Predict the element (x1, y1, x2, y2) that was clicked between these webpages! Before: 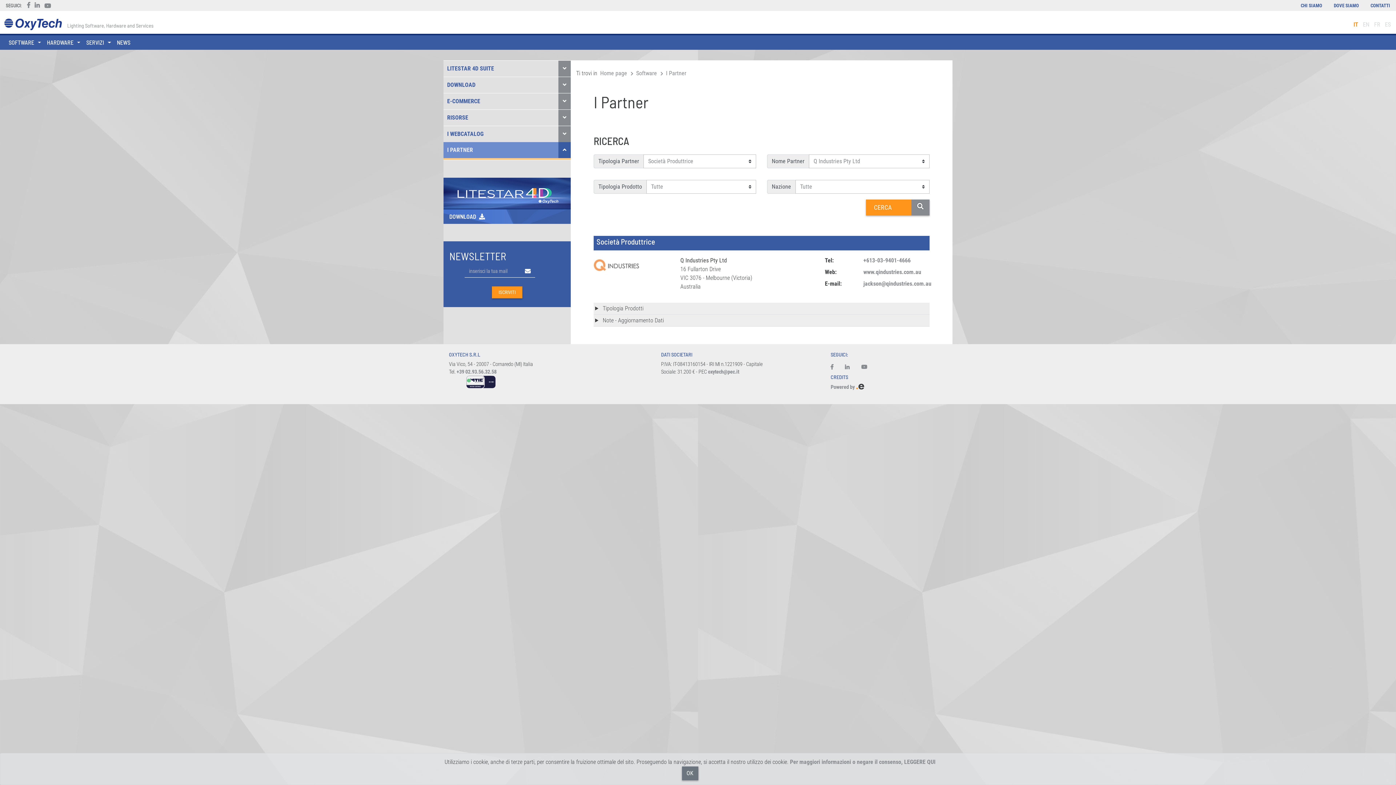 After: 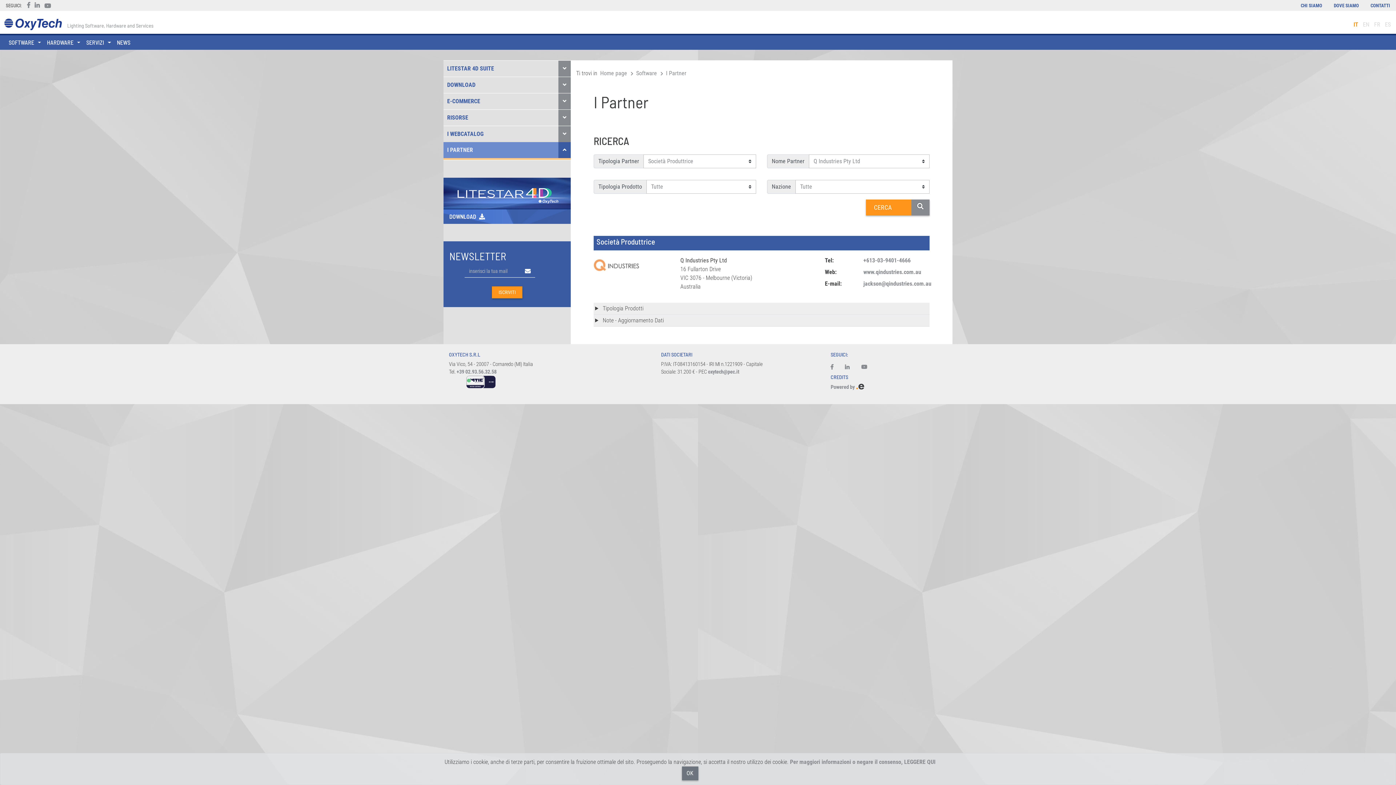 Action: bbox: (558, 142, 570, 158)